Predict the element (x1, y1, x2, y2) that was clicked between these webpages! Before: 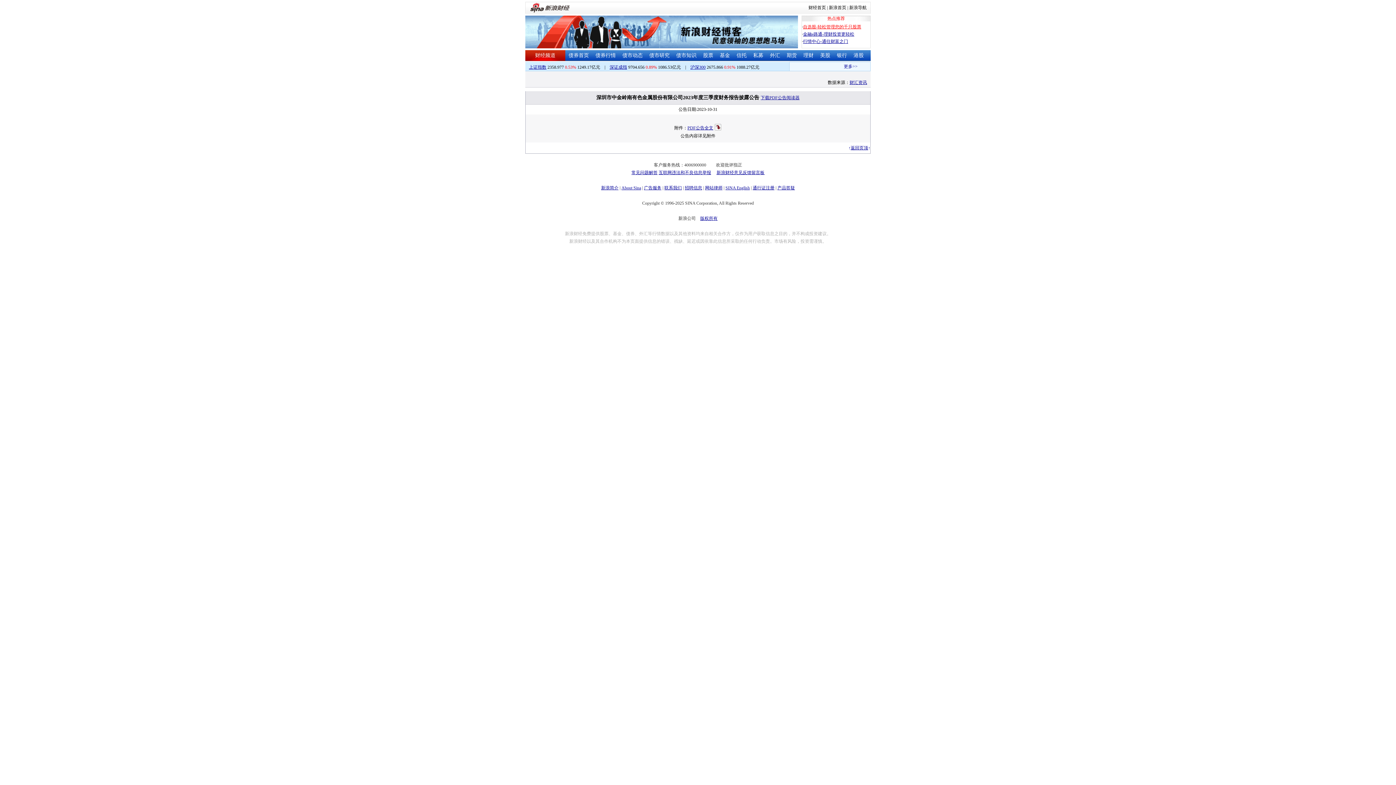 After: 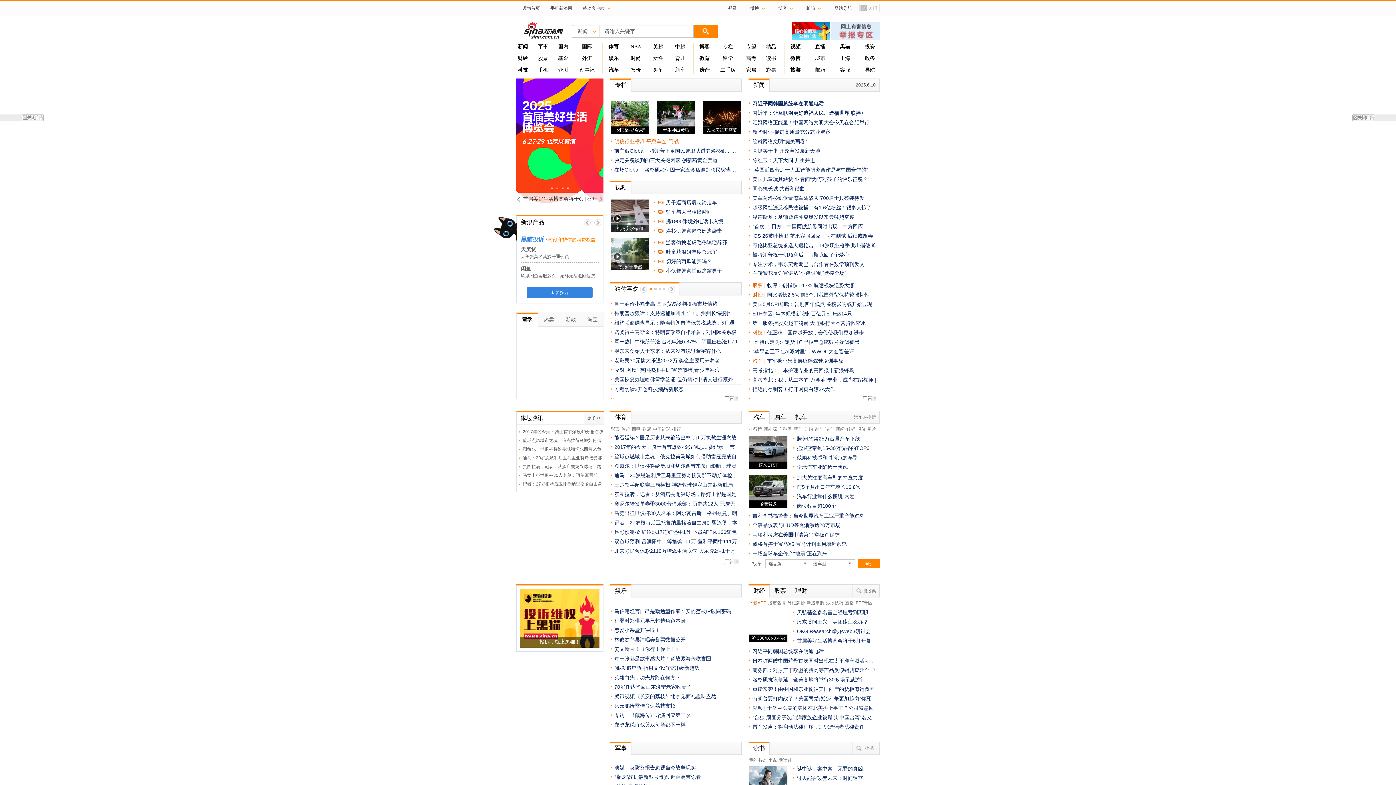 Action: label: 新浪简介 bbox: (601, 185, 618, 190)